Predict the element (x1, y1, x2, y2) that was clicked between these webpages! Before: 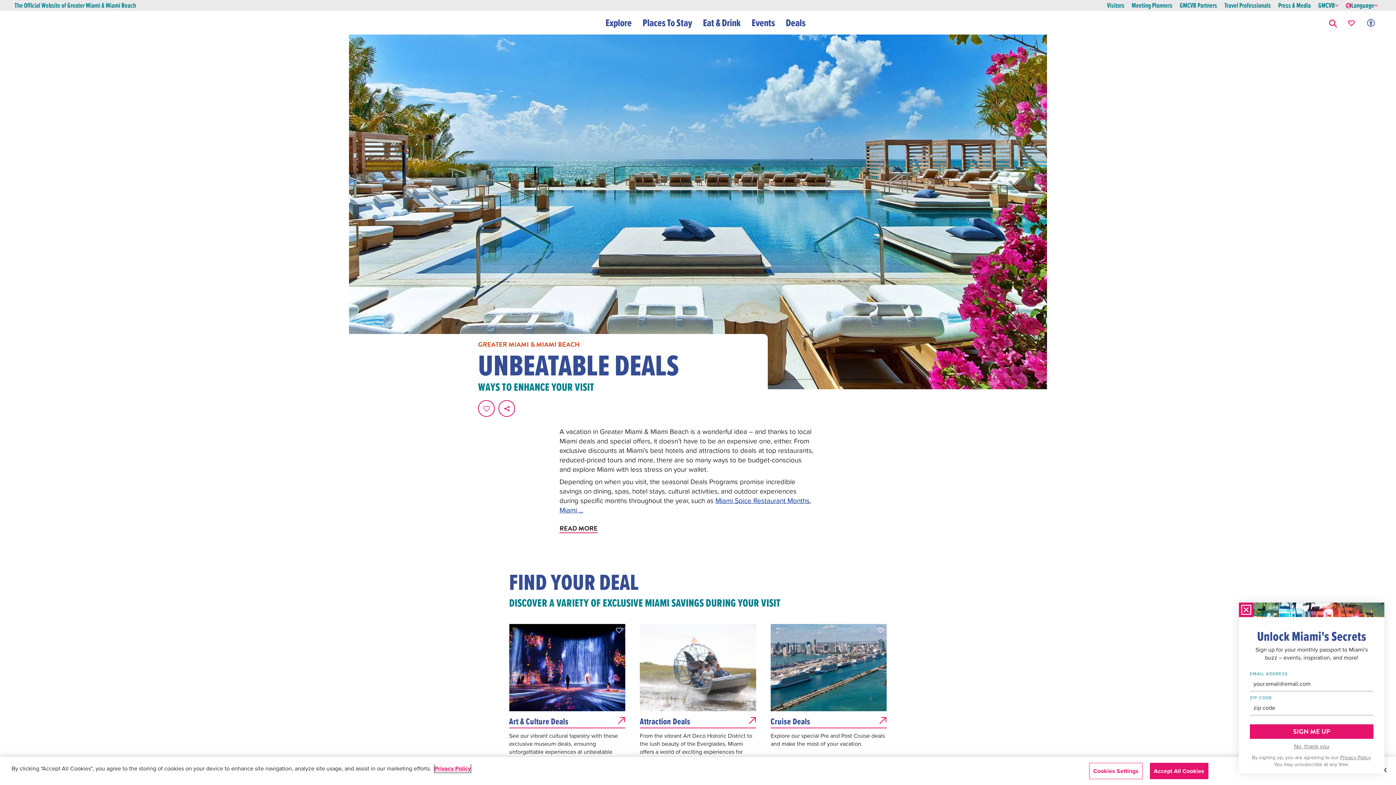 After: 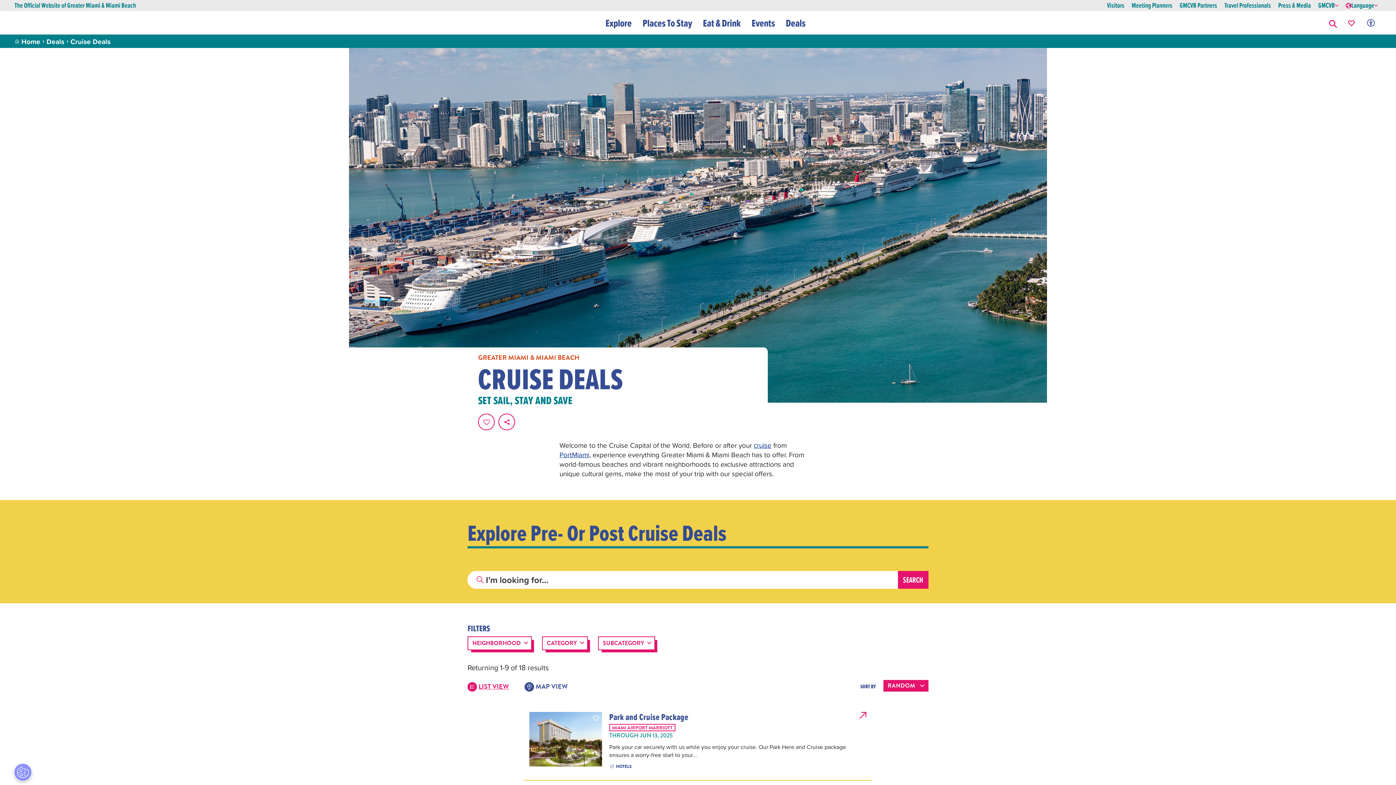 Action: bbox: (770, 624, 887, 748) label: Added to your favorites
Cruise Deals
Explore our special Pre and Post Cruise deals and make the most of your vacation.